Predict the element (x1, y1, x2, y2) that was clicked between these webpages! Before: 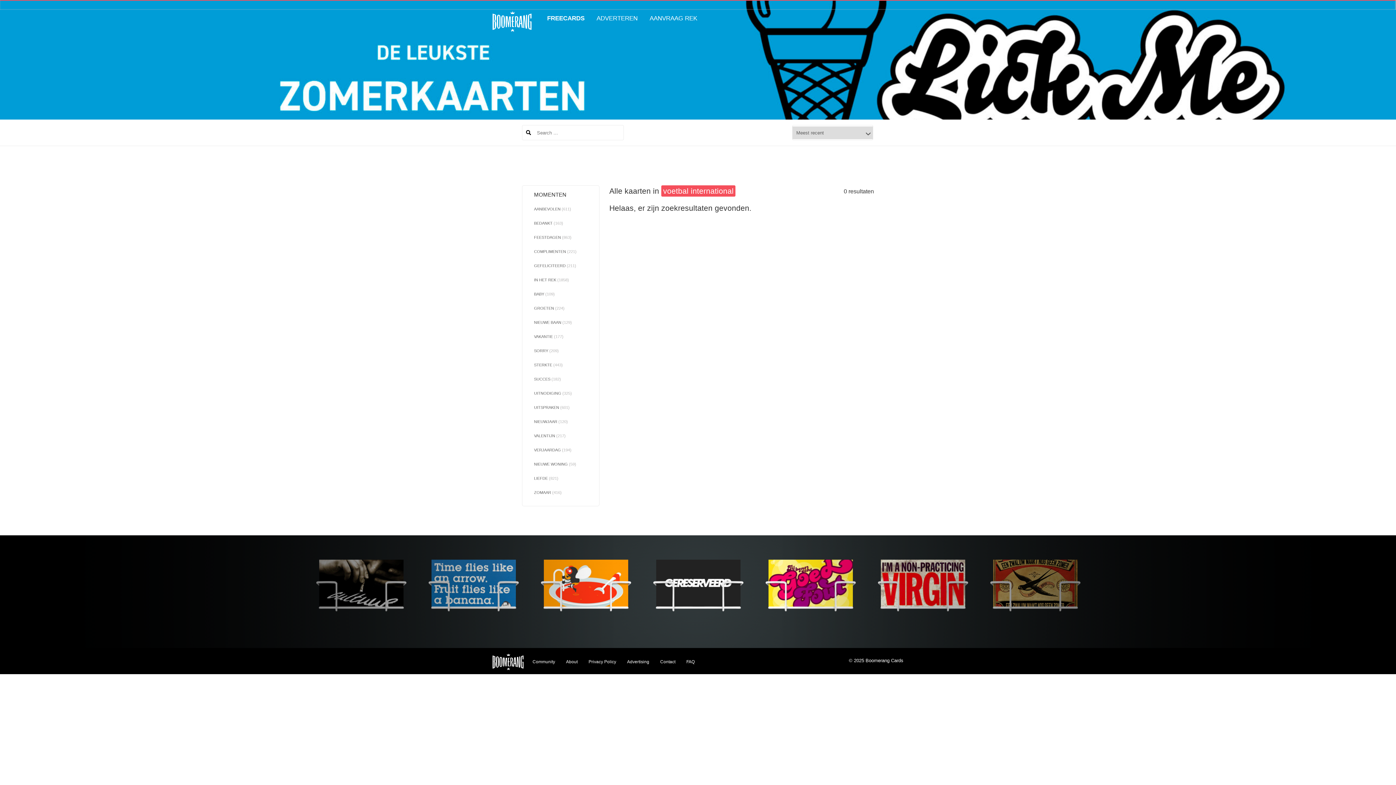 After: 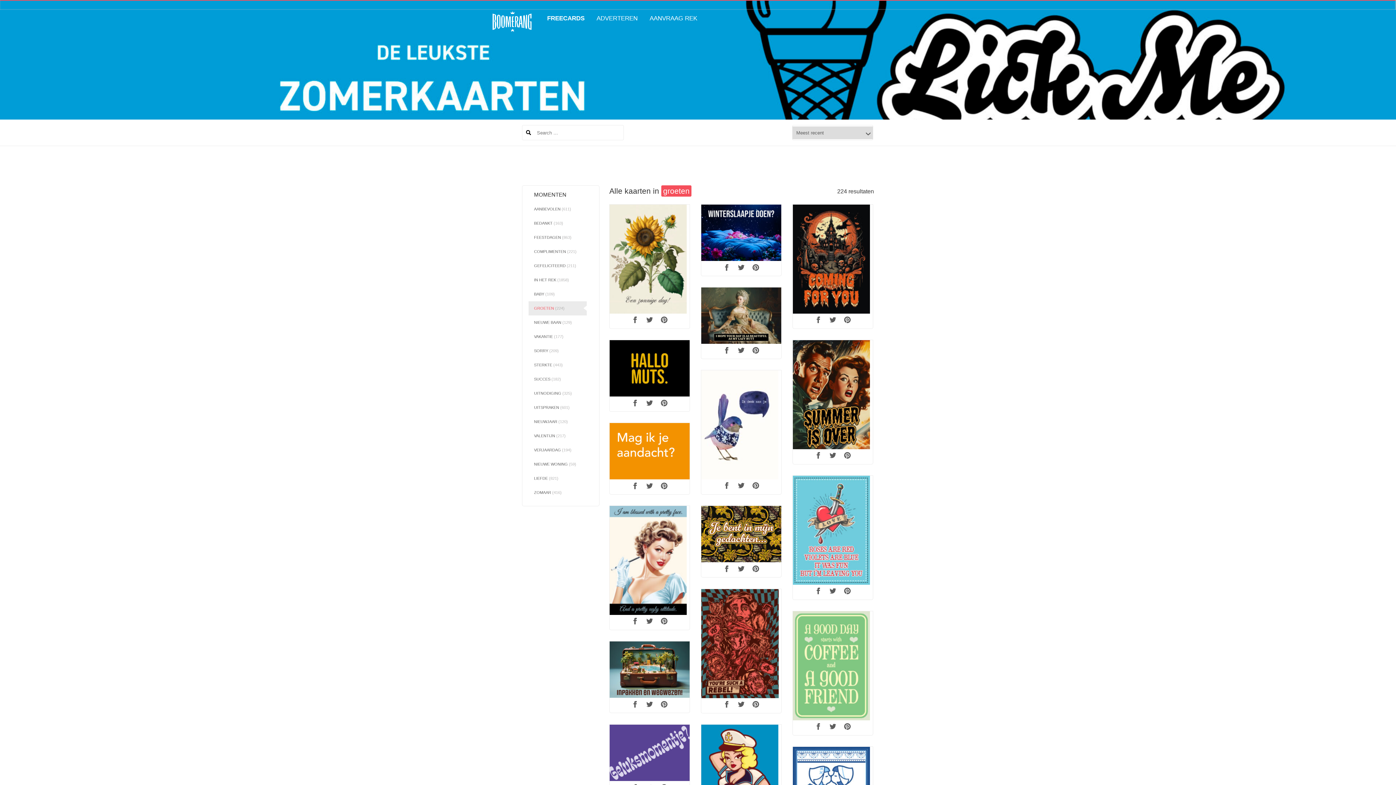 Action: label: GROETEN (224) bbox: (528, 301, 586, 315)